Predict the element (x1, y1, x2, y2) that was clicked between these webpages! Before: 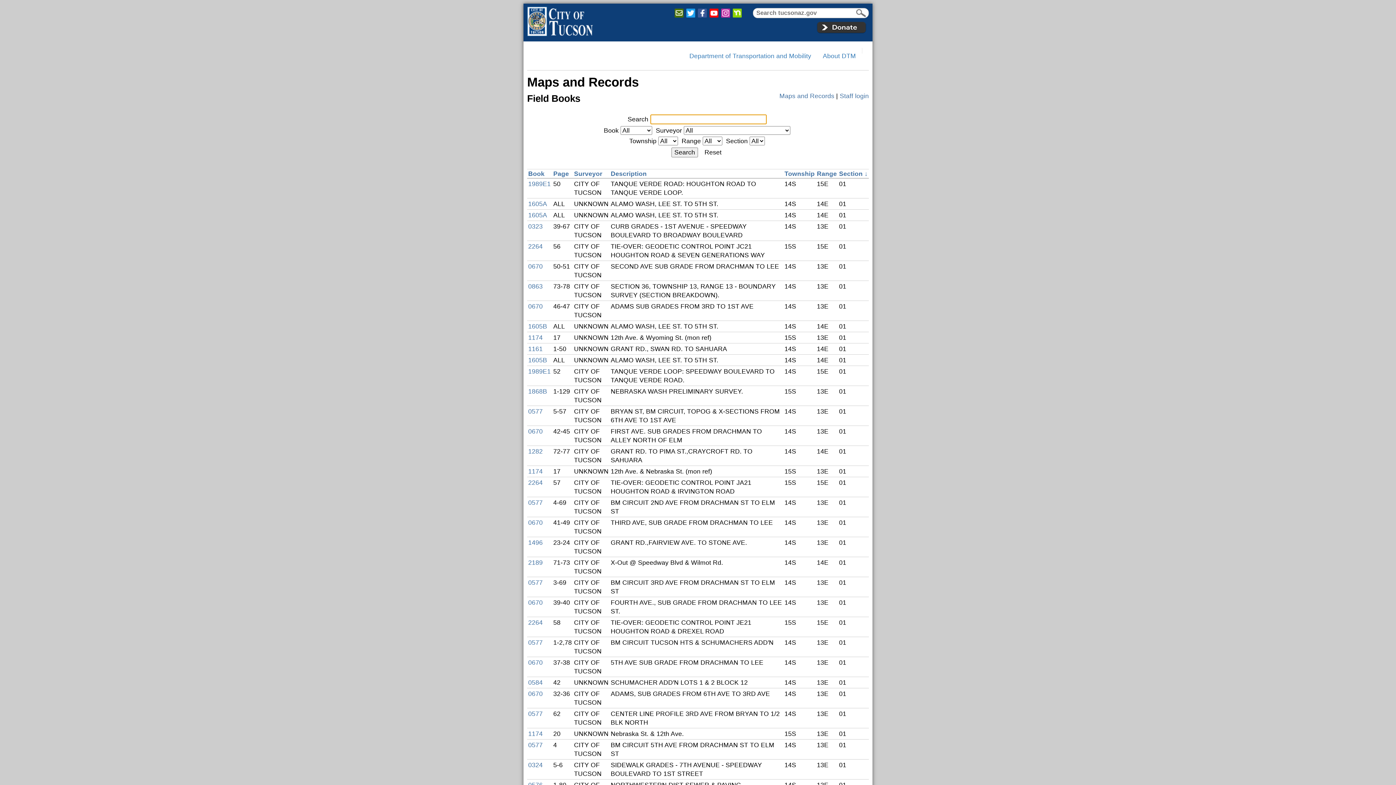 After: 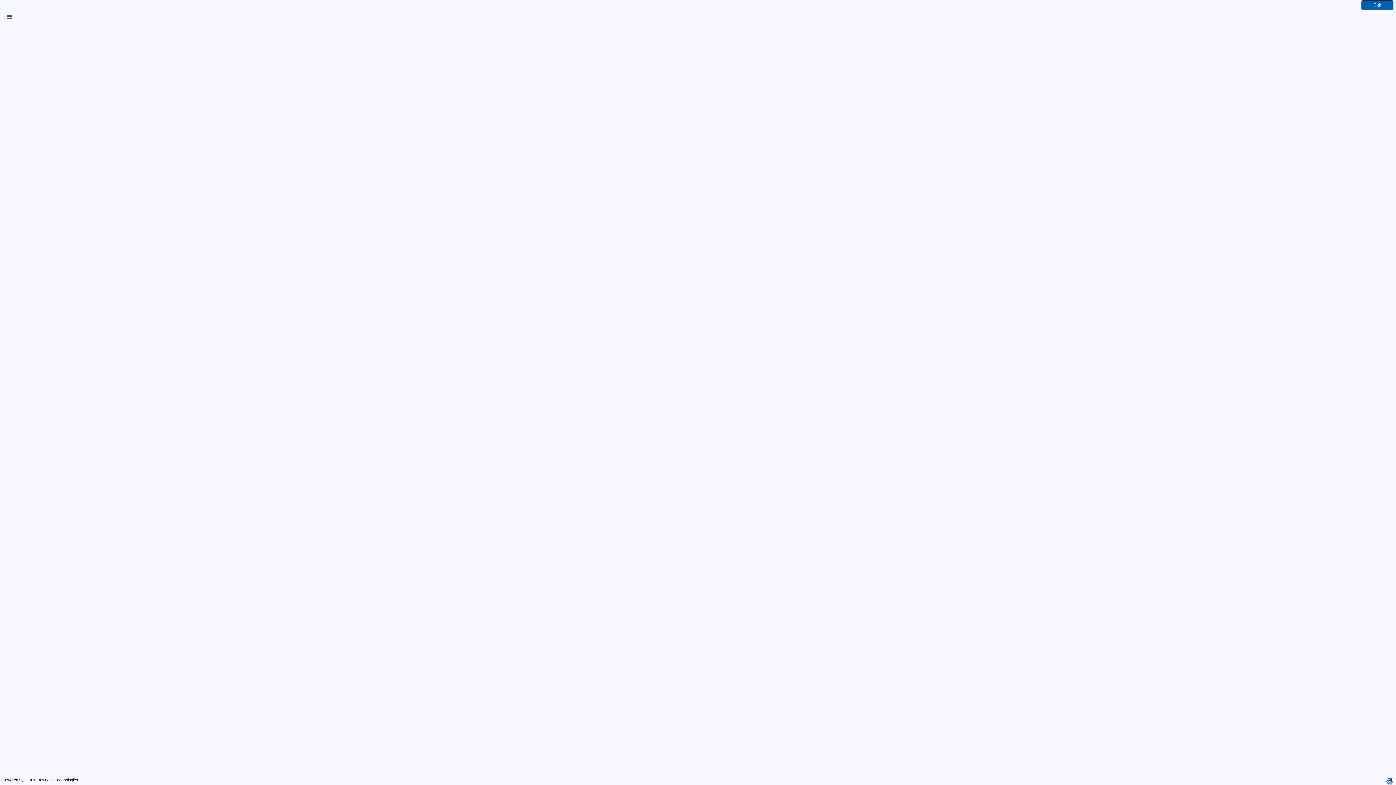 Action: bbox: (814, 29, 869, 36)